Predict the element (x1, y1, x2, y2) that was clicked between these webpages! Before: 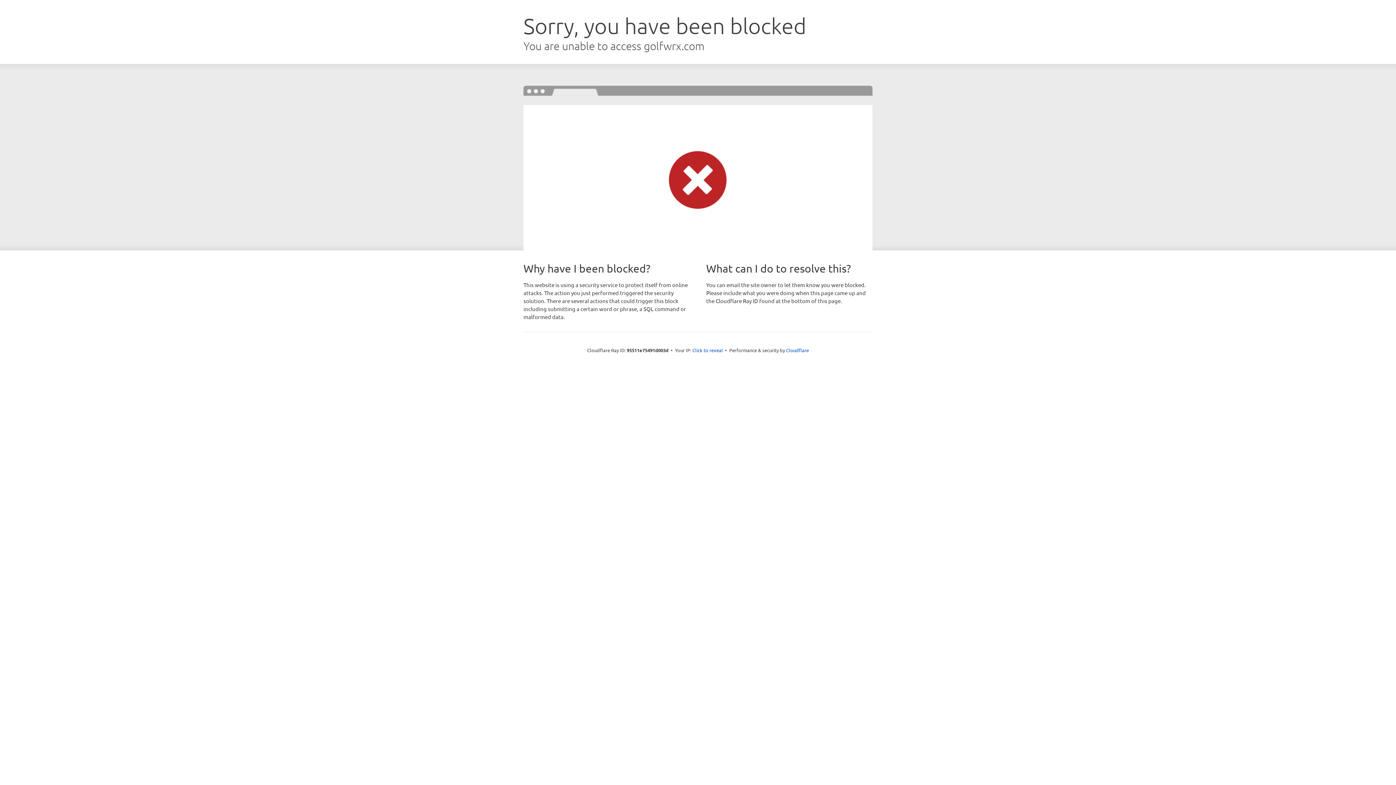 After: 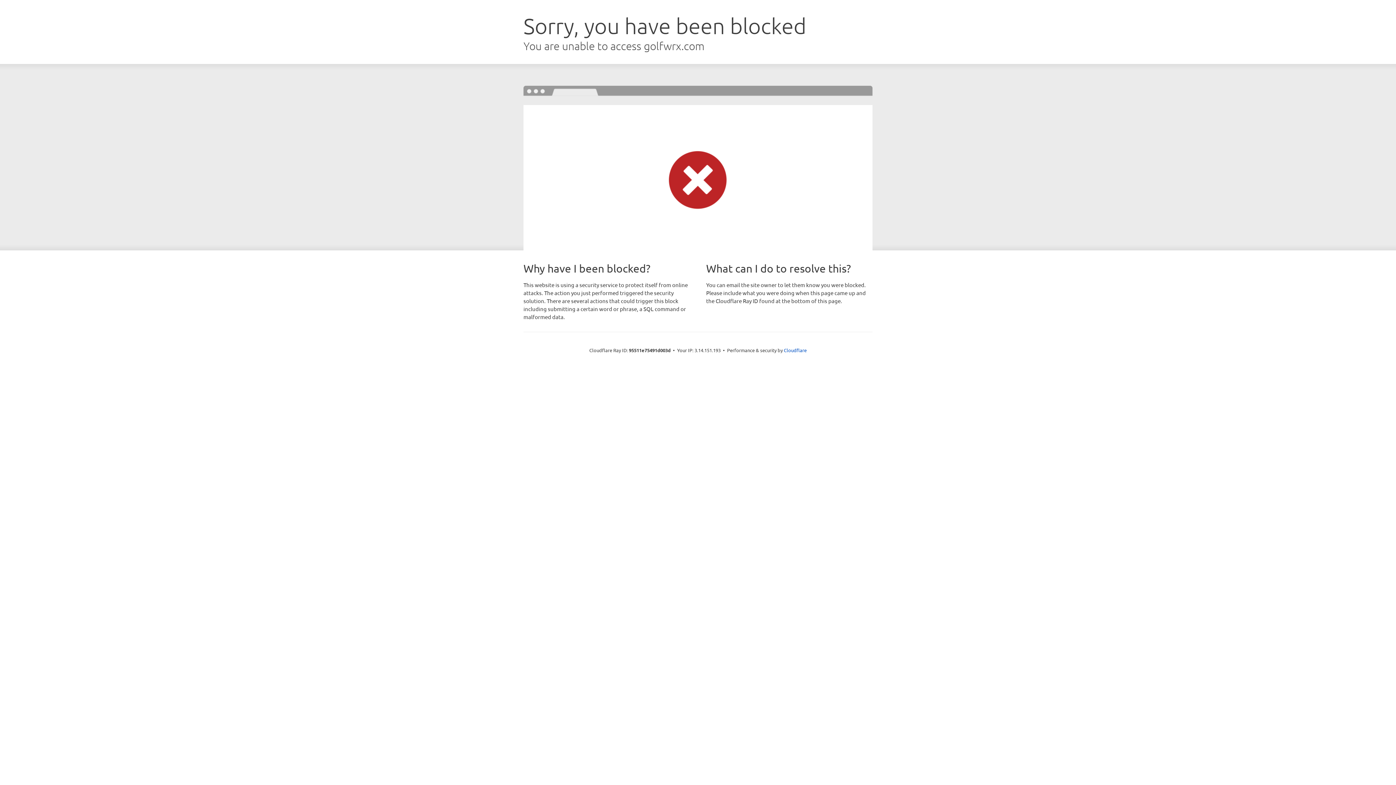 Action: bbox: (692, 346, 723, 353) label: Click to reveal